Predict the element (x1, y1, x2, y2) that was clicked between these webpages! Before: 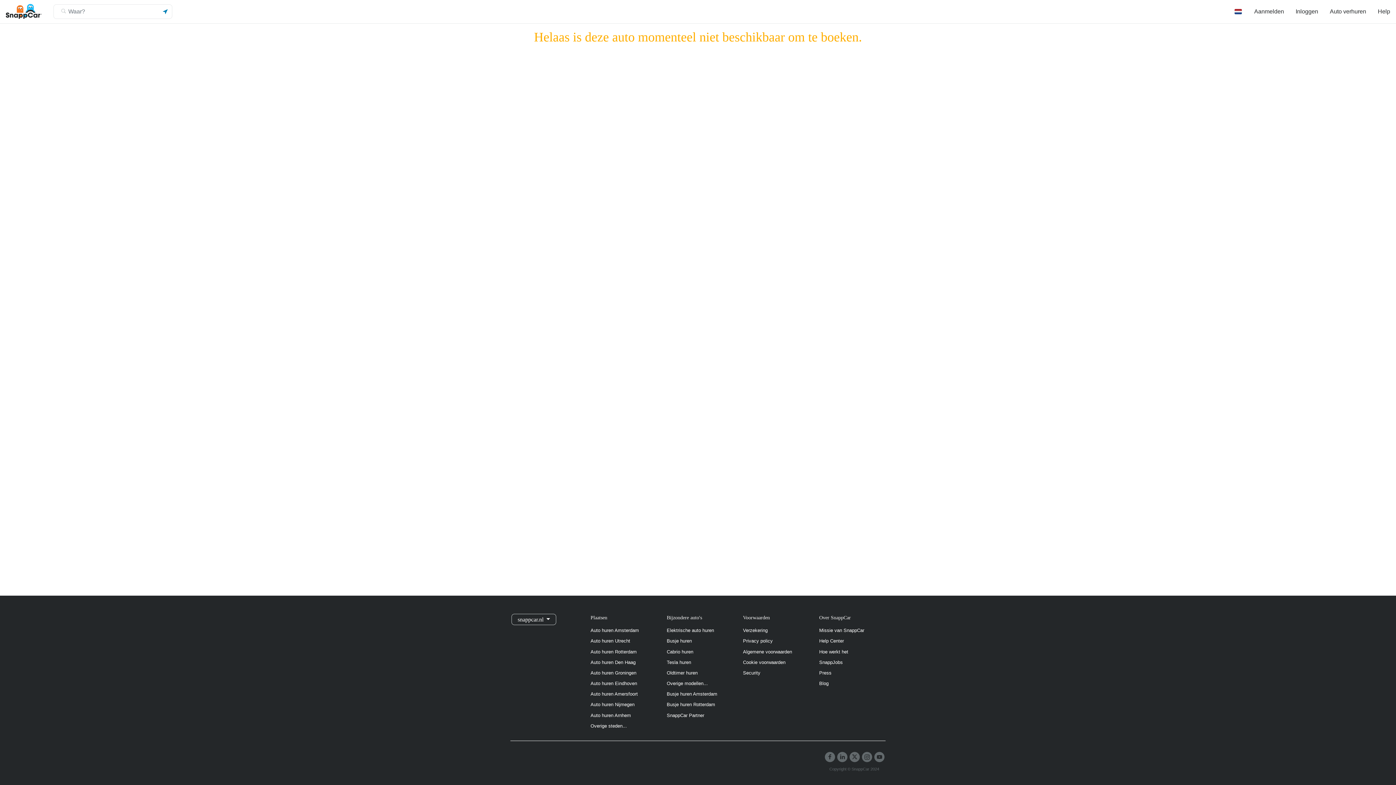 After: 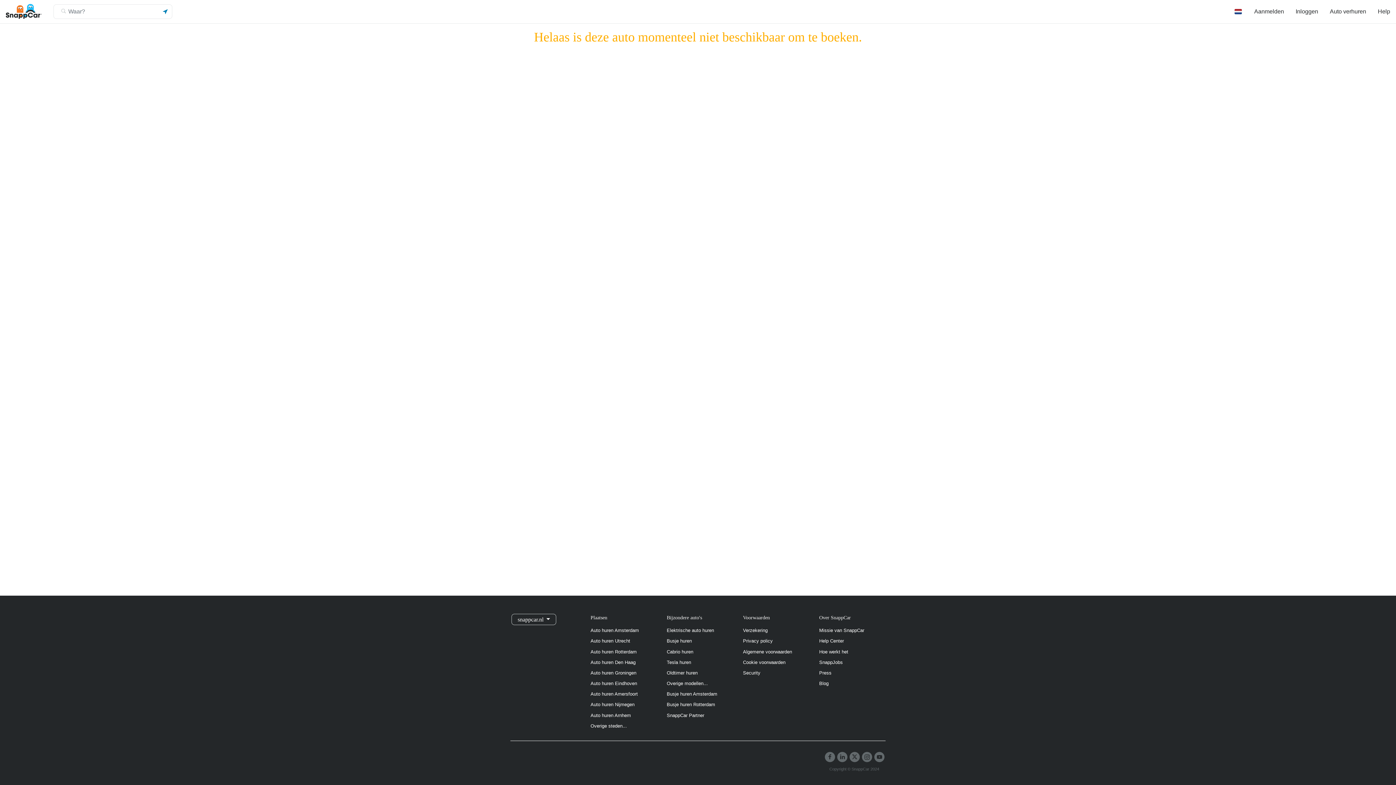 Action: bbox: (1228, 0, 1248, 22)